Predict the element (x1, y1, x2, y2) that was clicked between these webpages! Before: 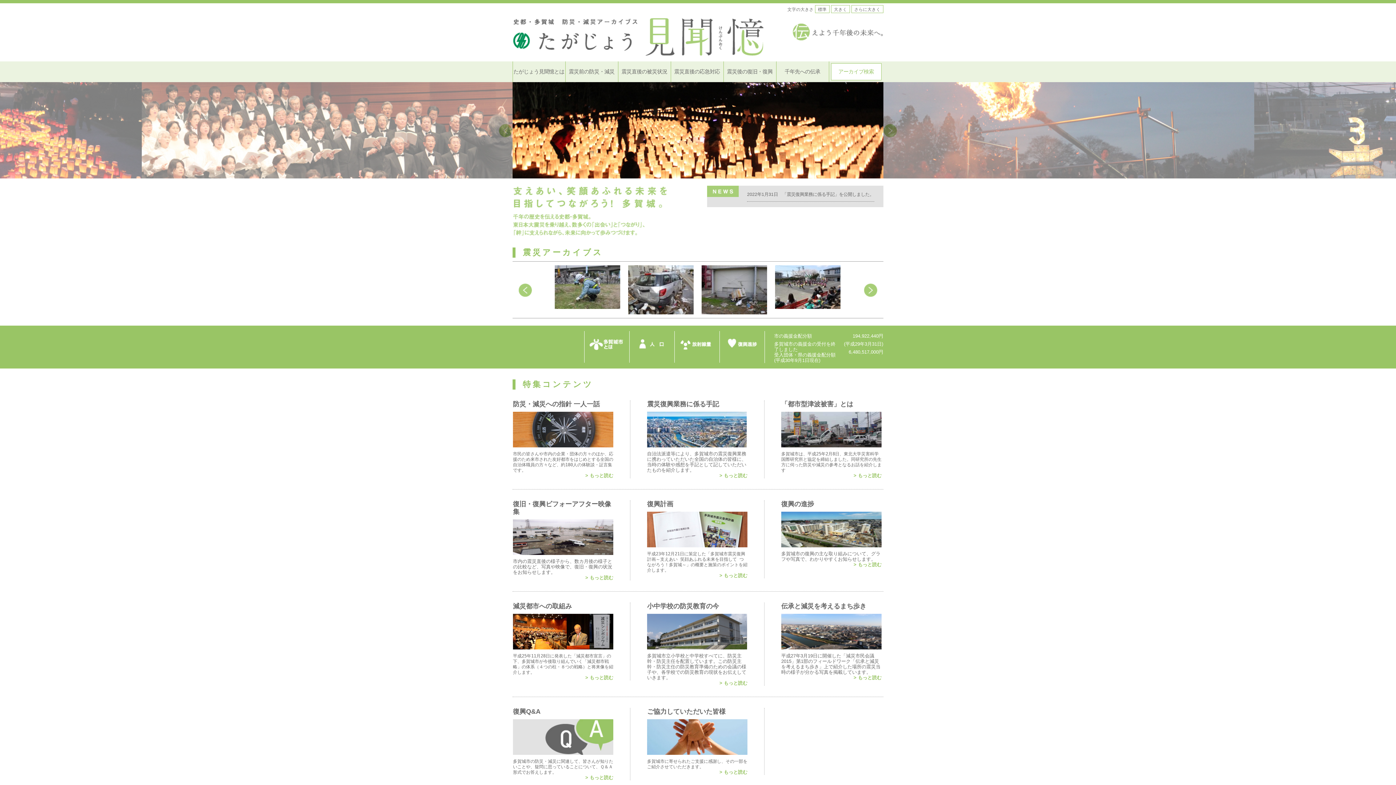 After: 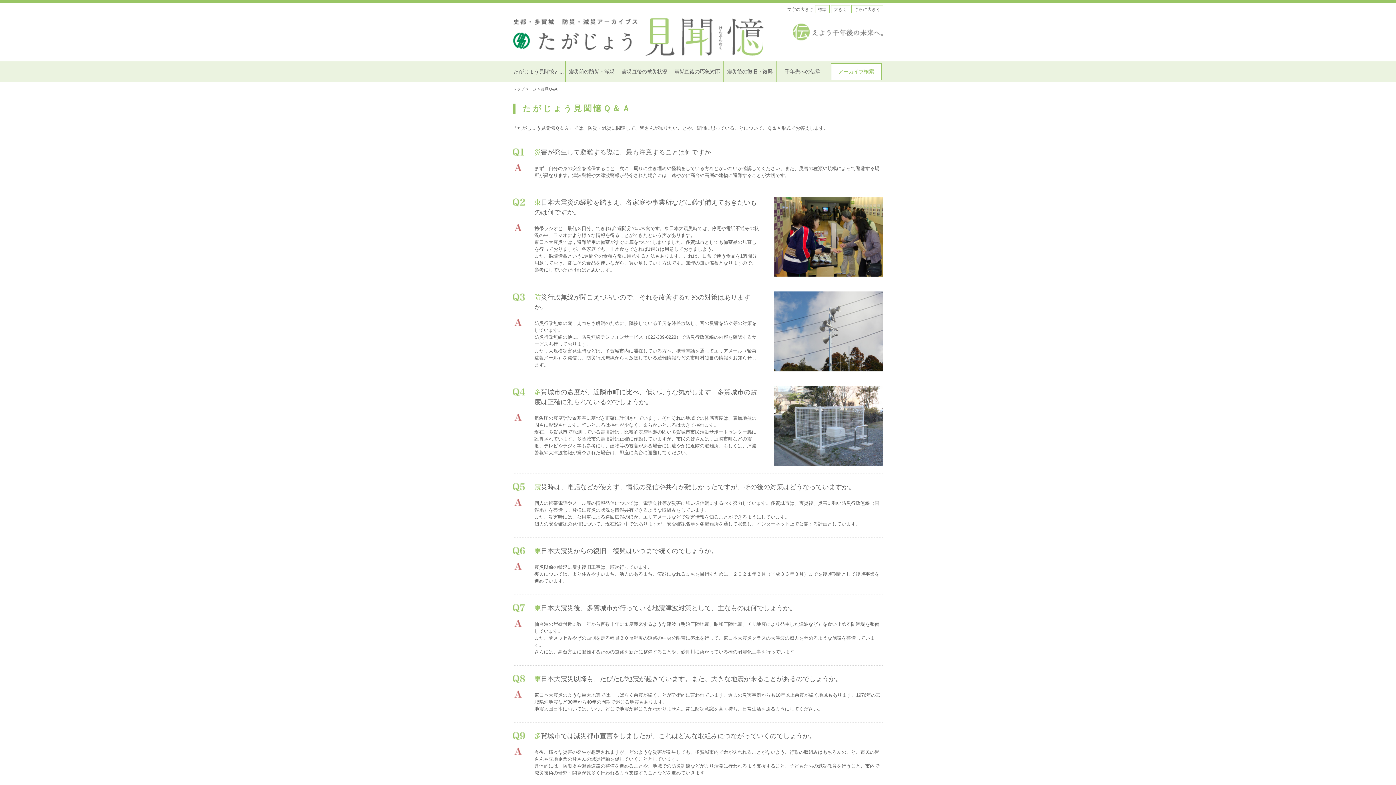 Action: bbox: (513, 708, 540, 715) label: 復興Q&A